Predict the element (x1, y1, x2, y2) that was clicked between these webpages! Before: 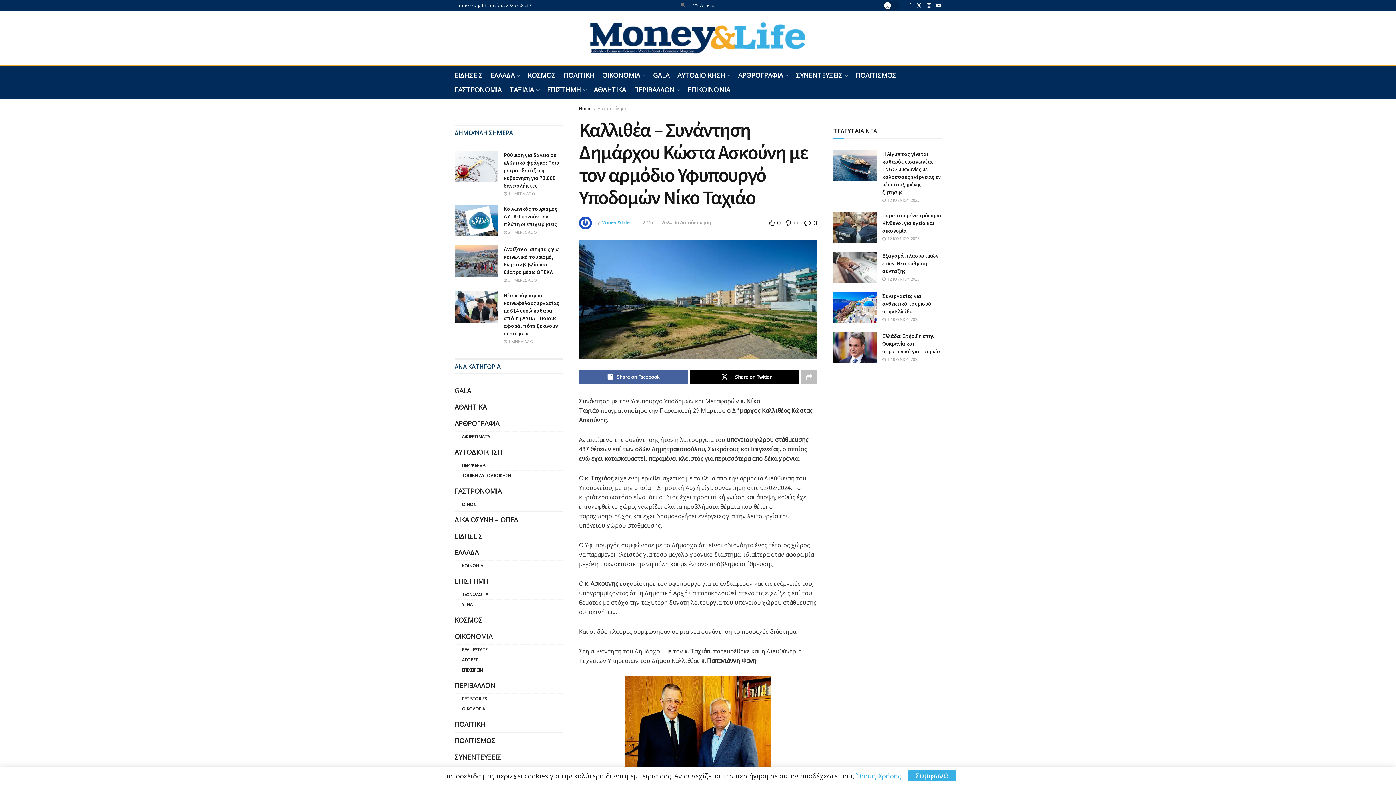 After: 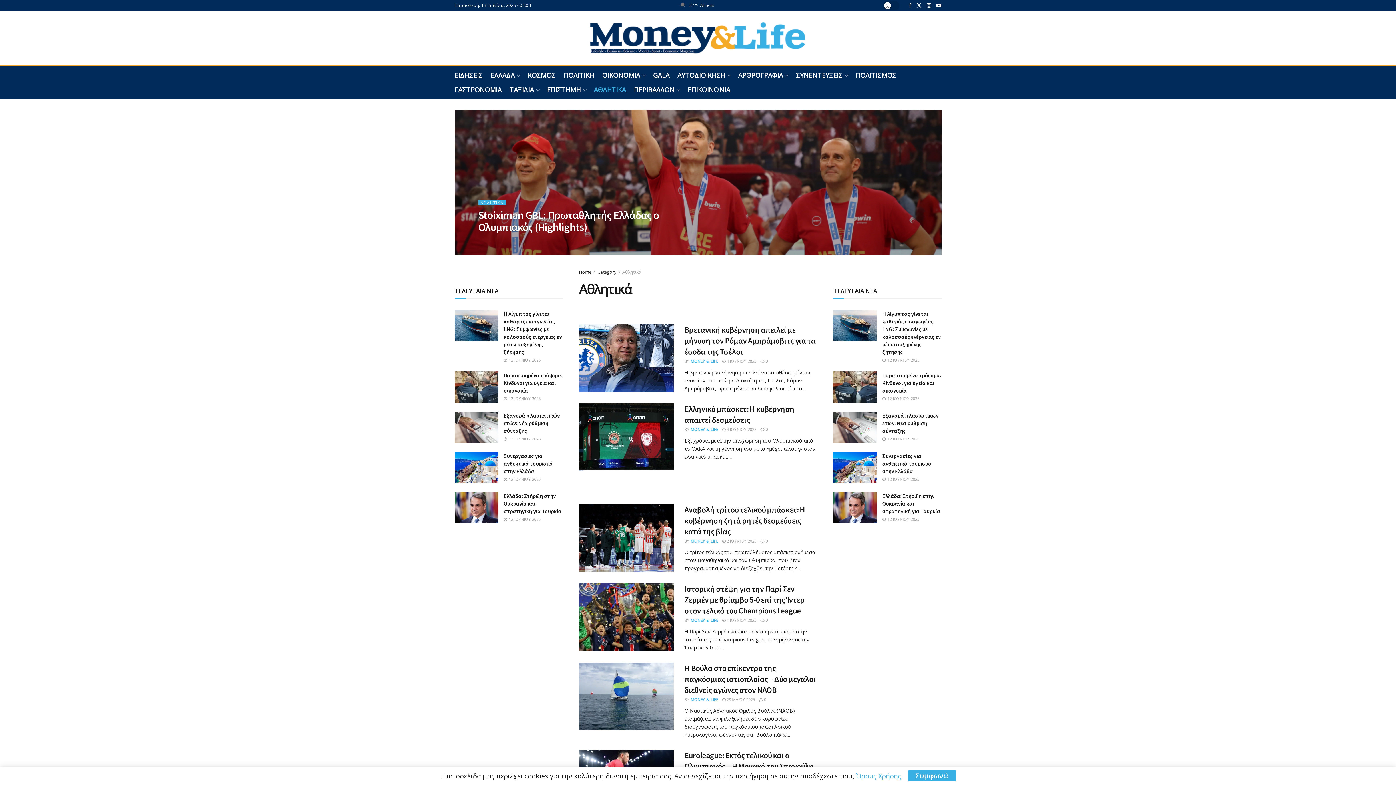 Action: bbox: (594, 82, 626, 97) label: ΑΘΛΗΤΙΚΑ